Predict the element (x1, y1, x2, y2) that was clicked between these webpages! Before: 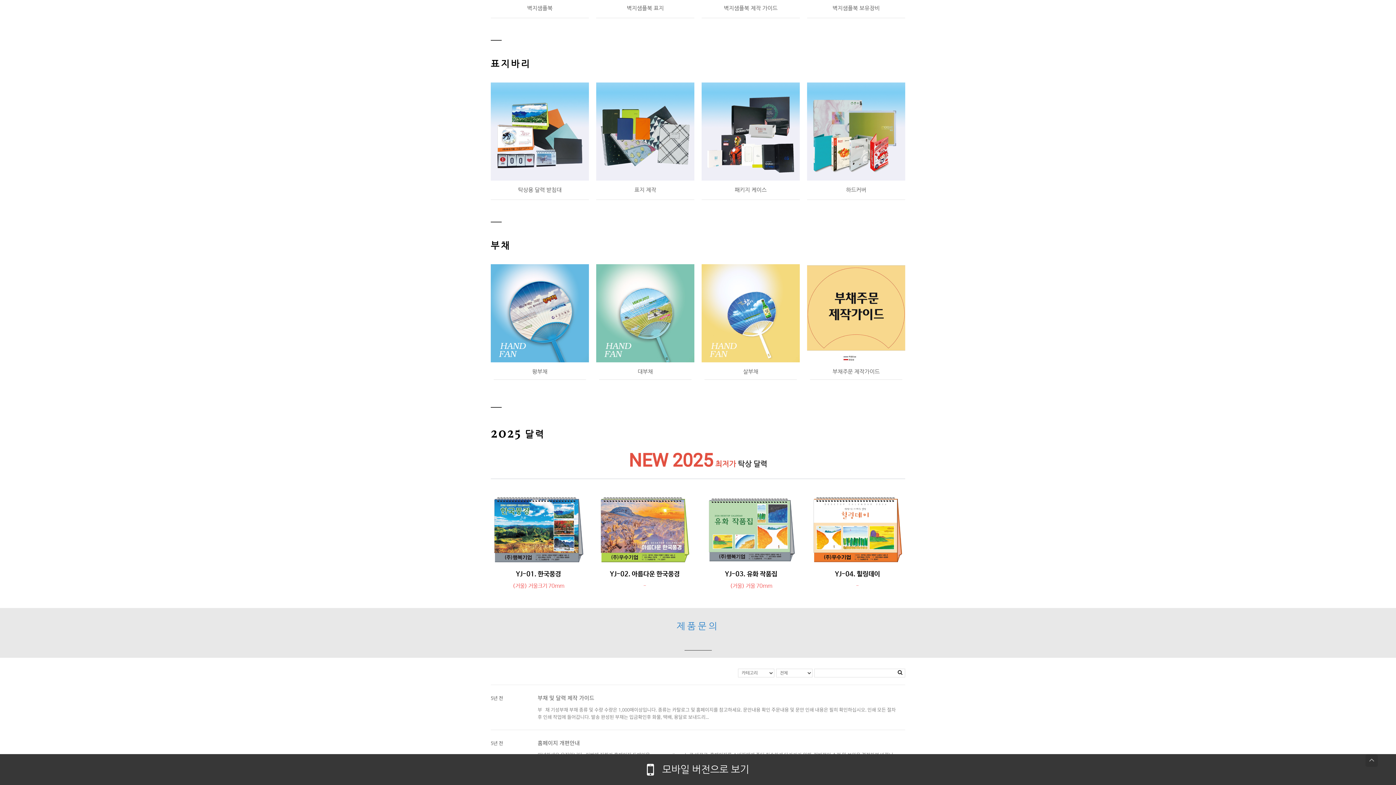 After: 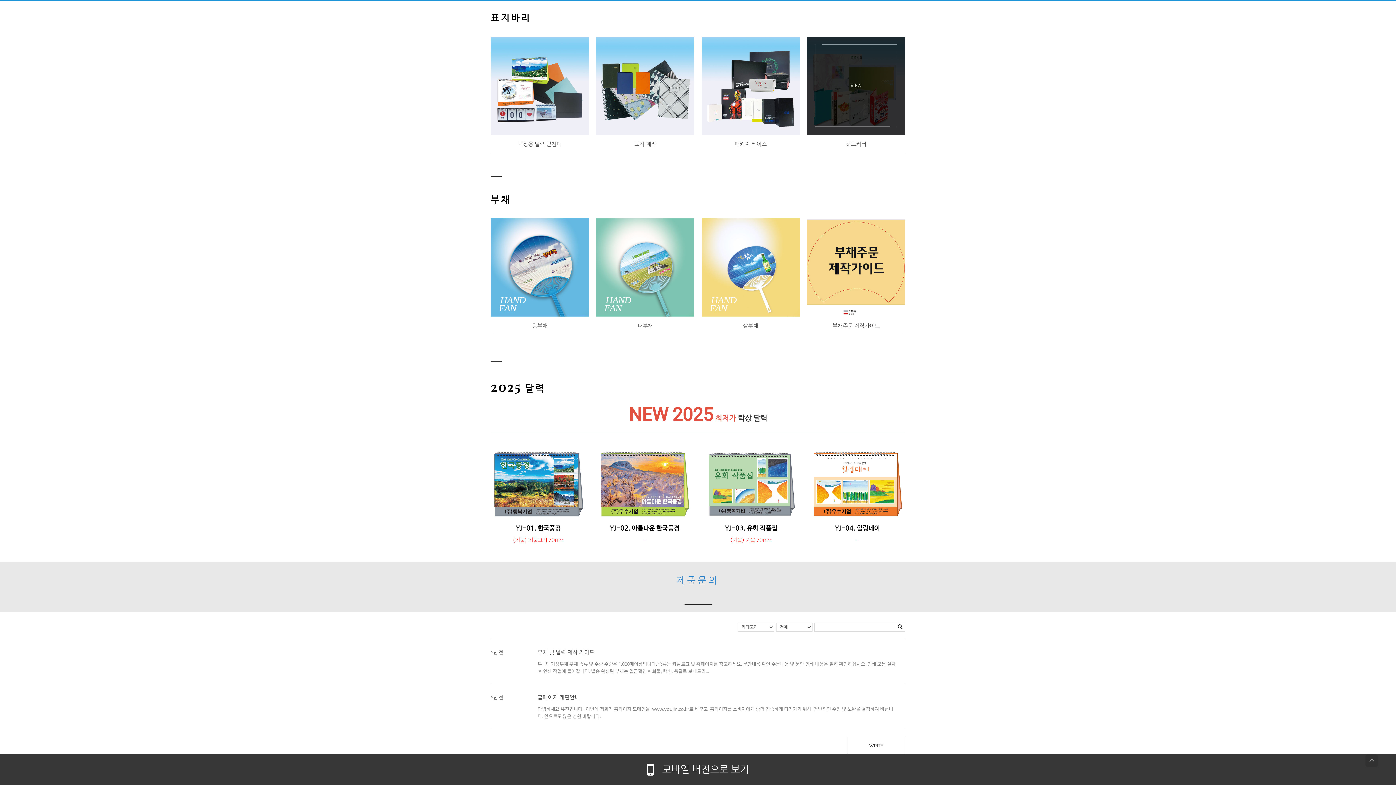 Action: label: VIEW
하드커버 bbox: (807, 82, 905, 199)